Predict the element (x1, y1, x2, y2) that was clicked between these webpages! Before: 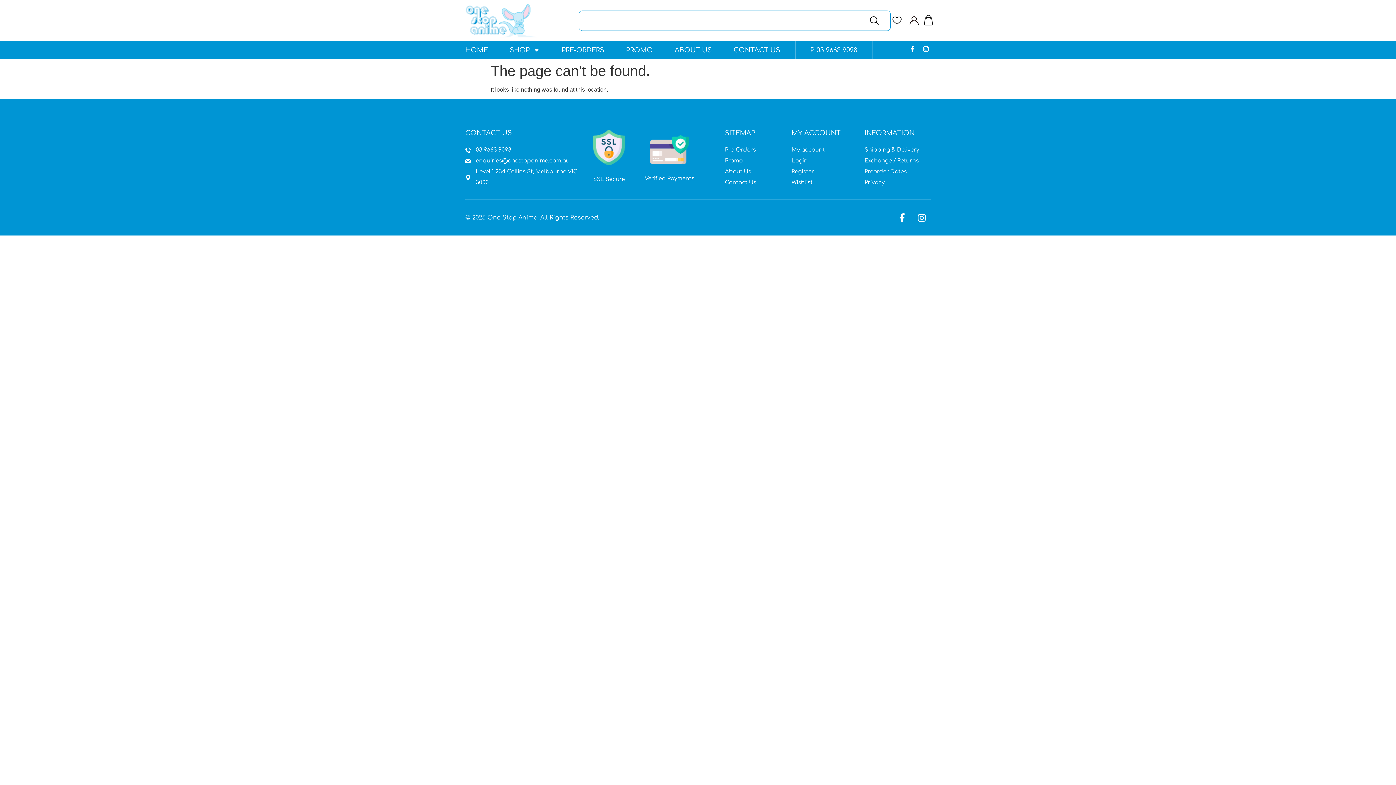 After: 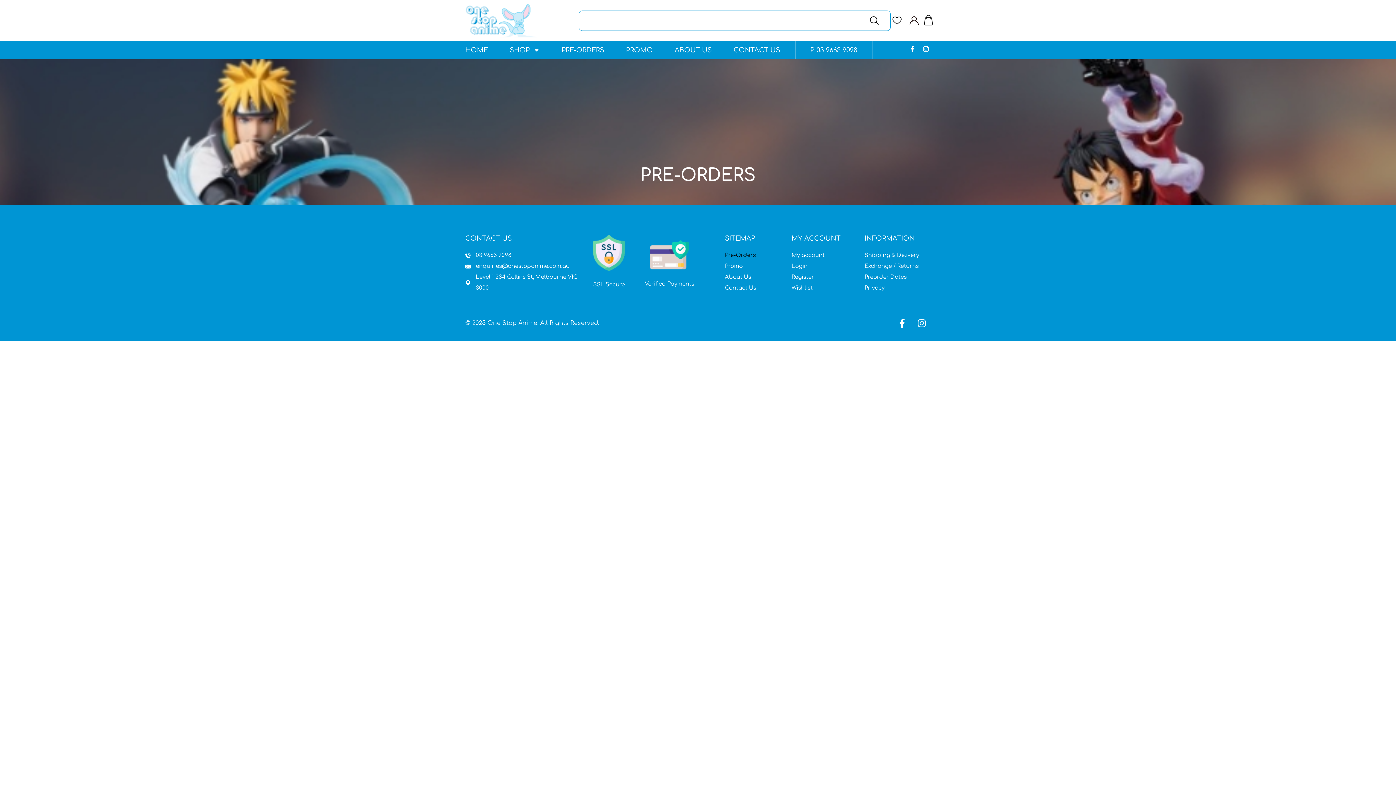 Action: label: Pre-Orders bbox: (725, 144, 791, 155)